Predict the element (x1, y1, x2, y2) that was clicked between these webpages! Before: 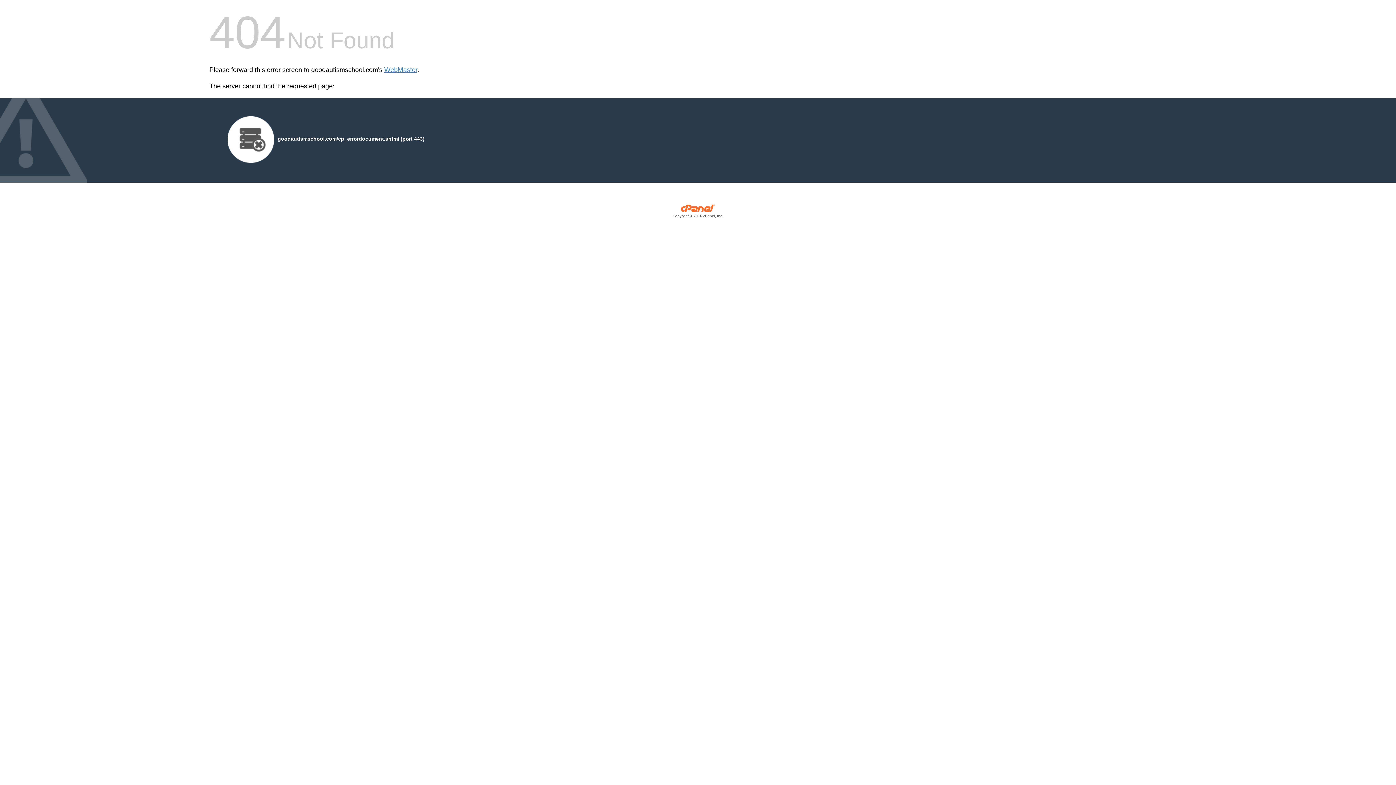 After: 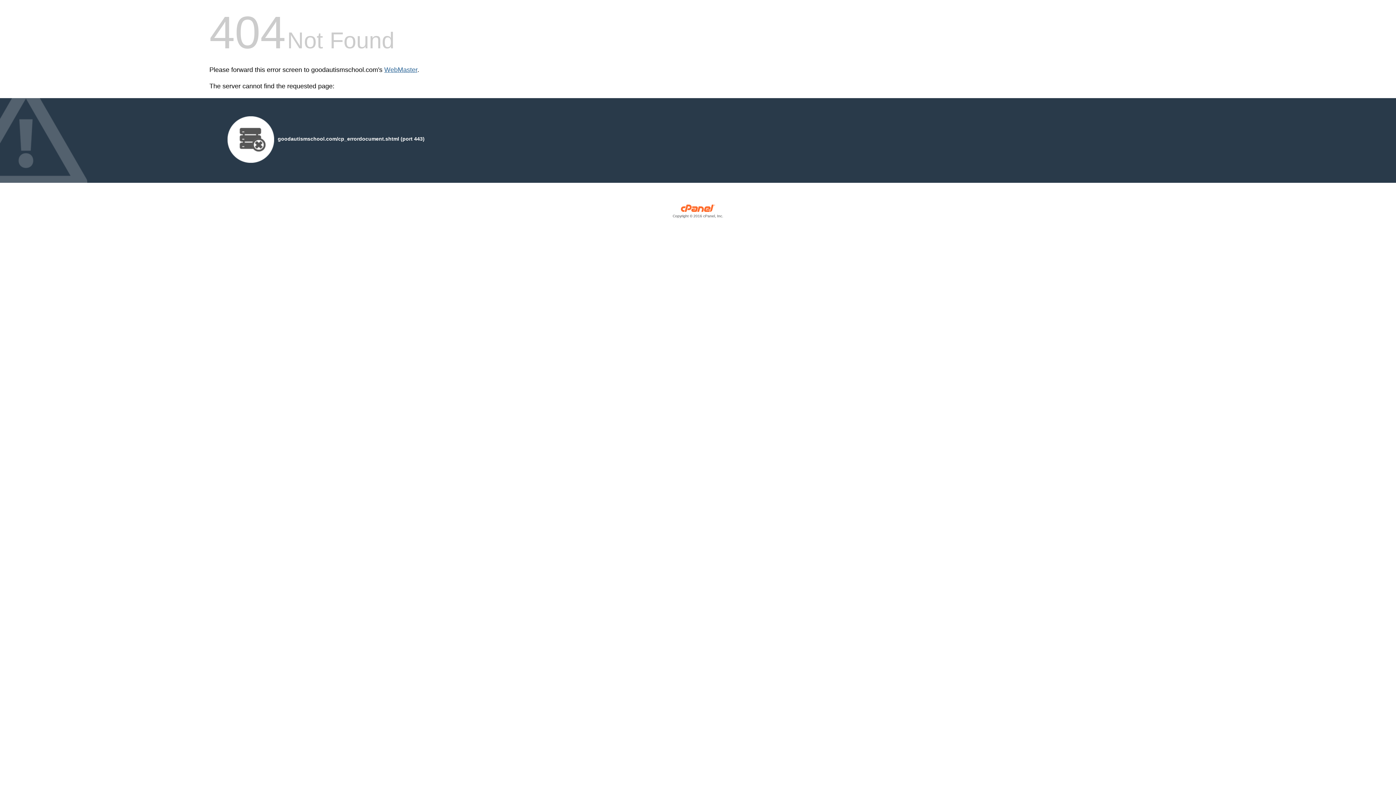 Action: bbox: (384, 66, 417, 73) label: WebMaster